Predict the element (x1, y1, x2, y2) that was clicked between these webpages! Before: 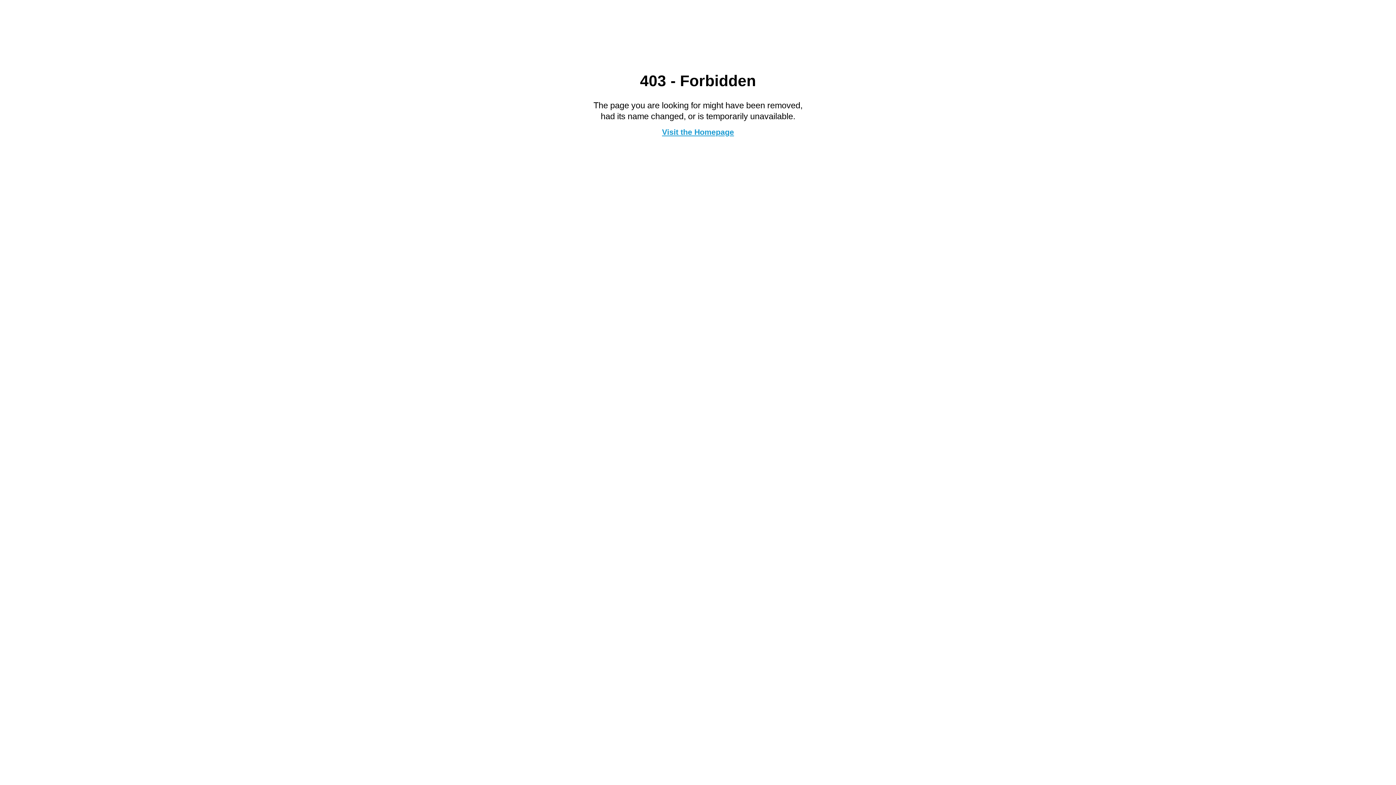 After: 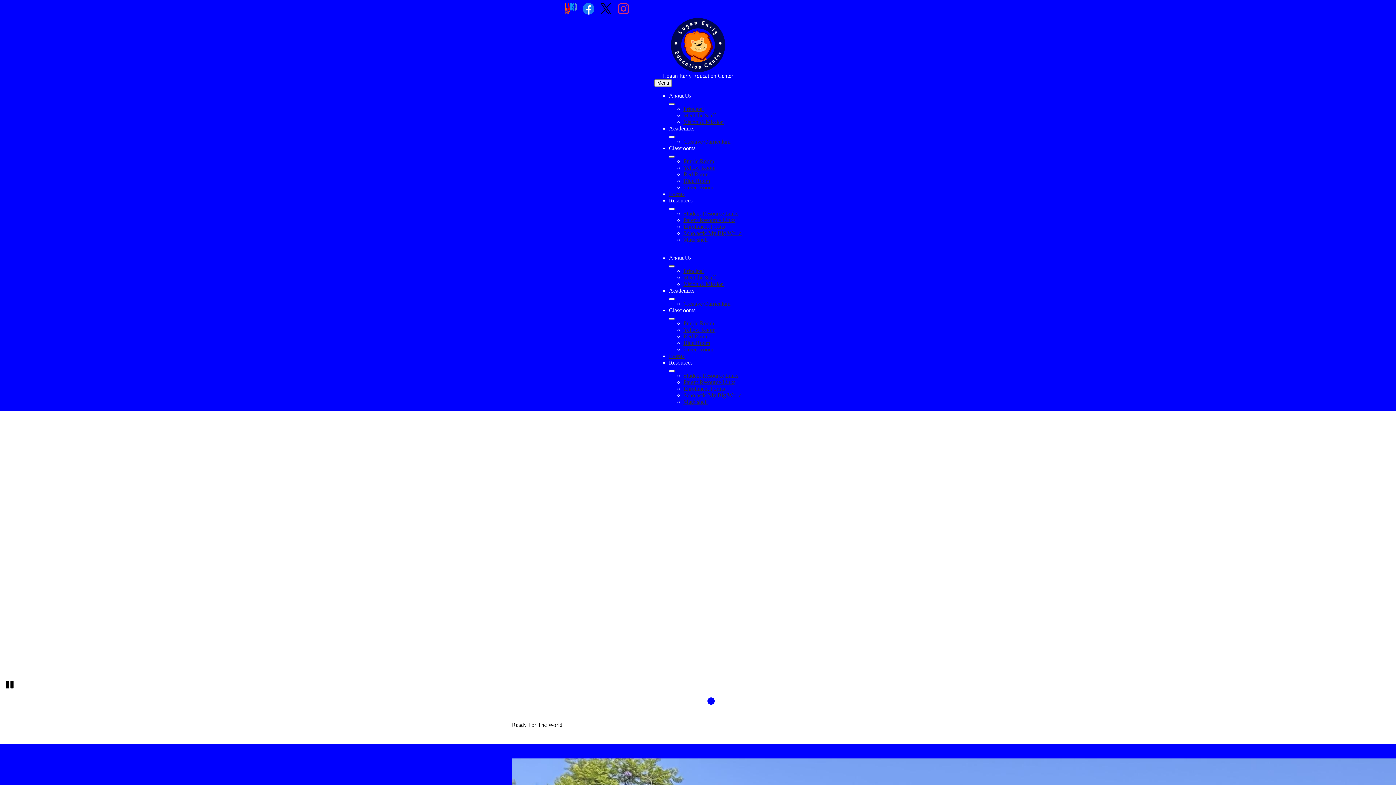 Action: bbox: (662, 127, 734, 136) label: Visit the Homepage